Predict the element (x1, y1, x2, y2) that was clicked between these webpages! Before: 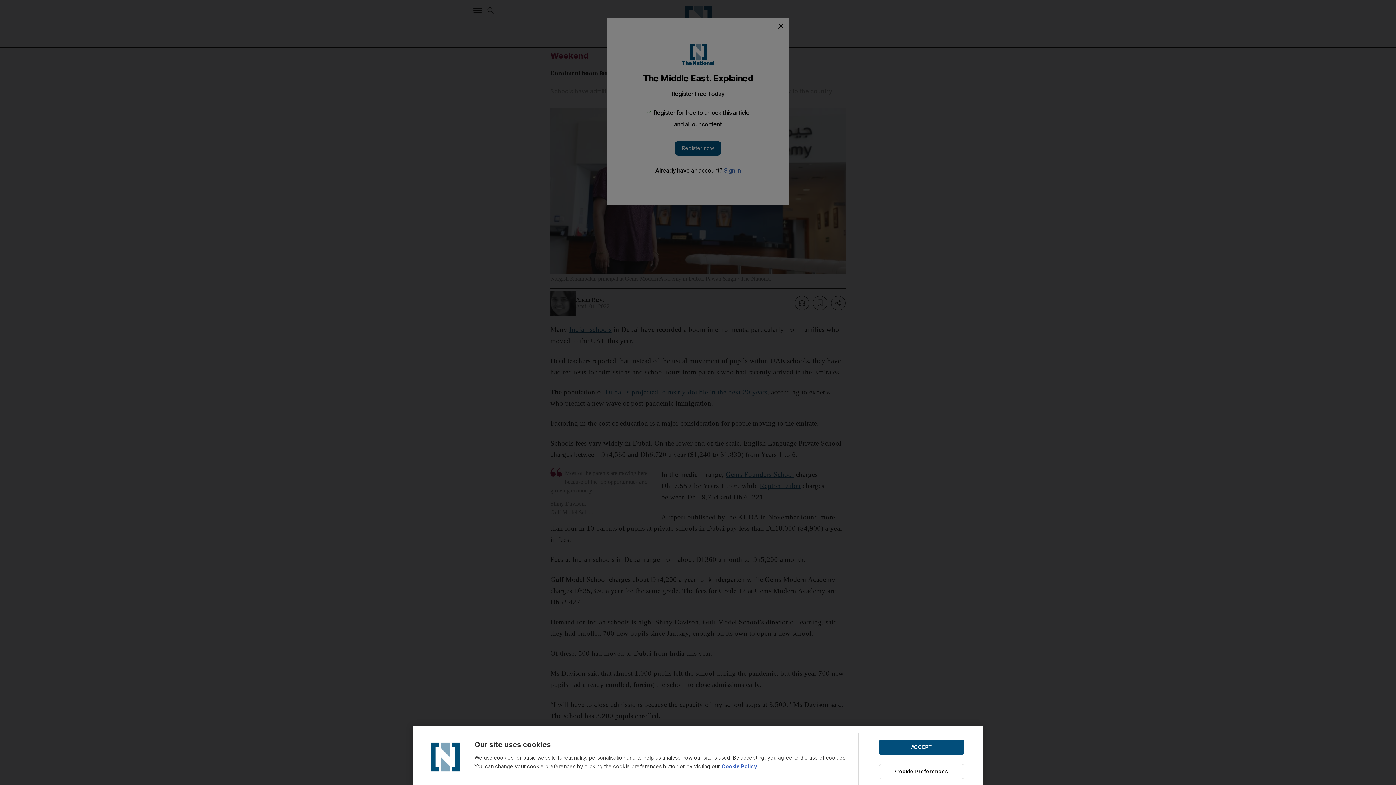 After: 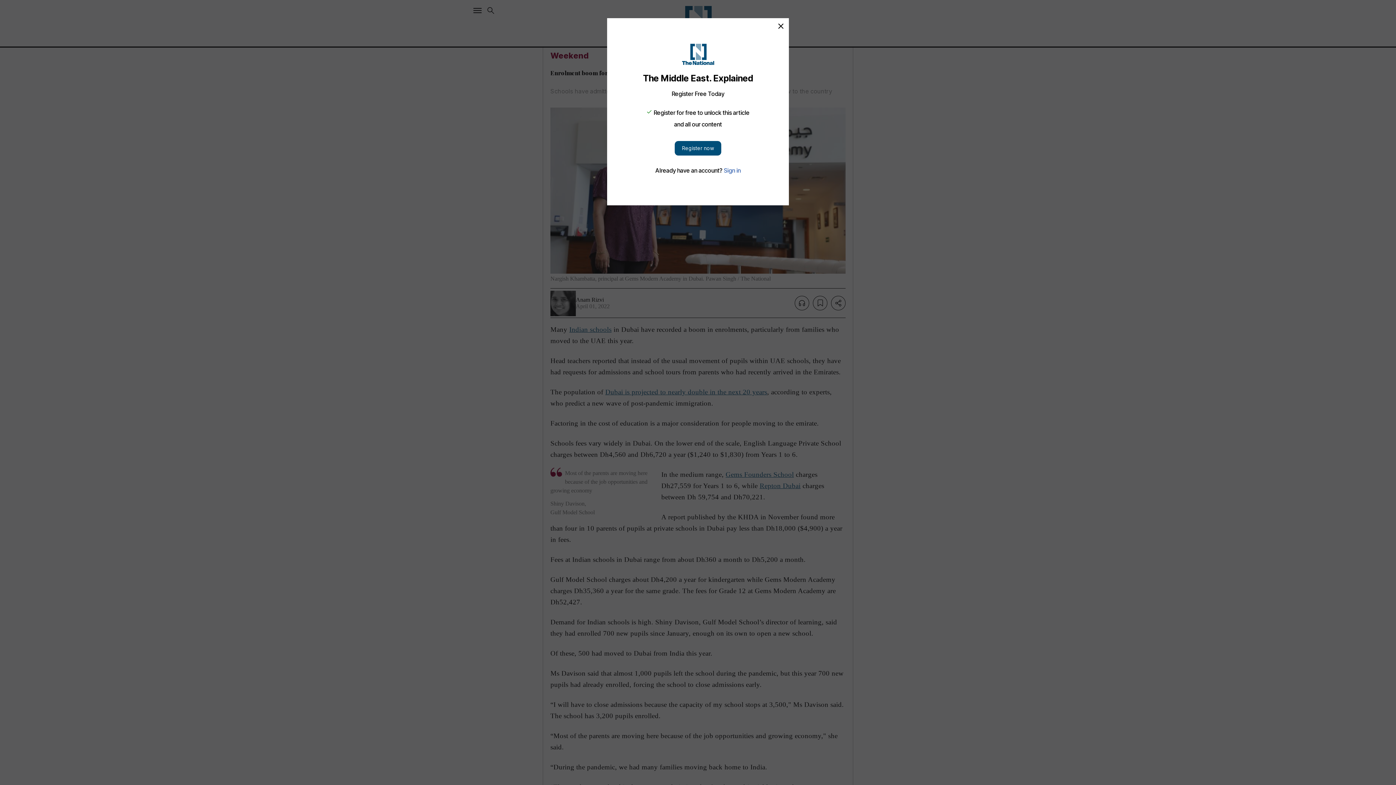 Action: bbox: (878, 739, 964, 755) label: ACCEPT